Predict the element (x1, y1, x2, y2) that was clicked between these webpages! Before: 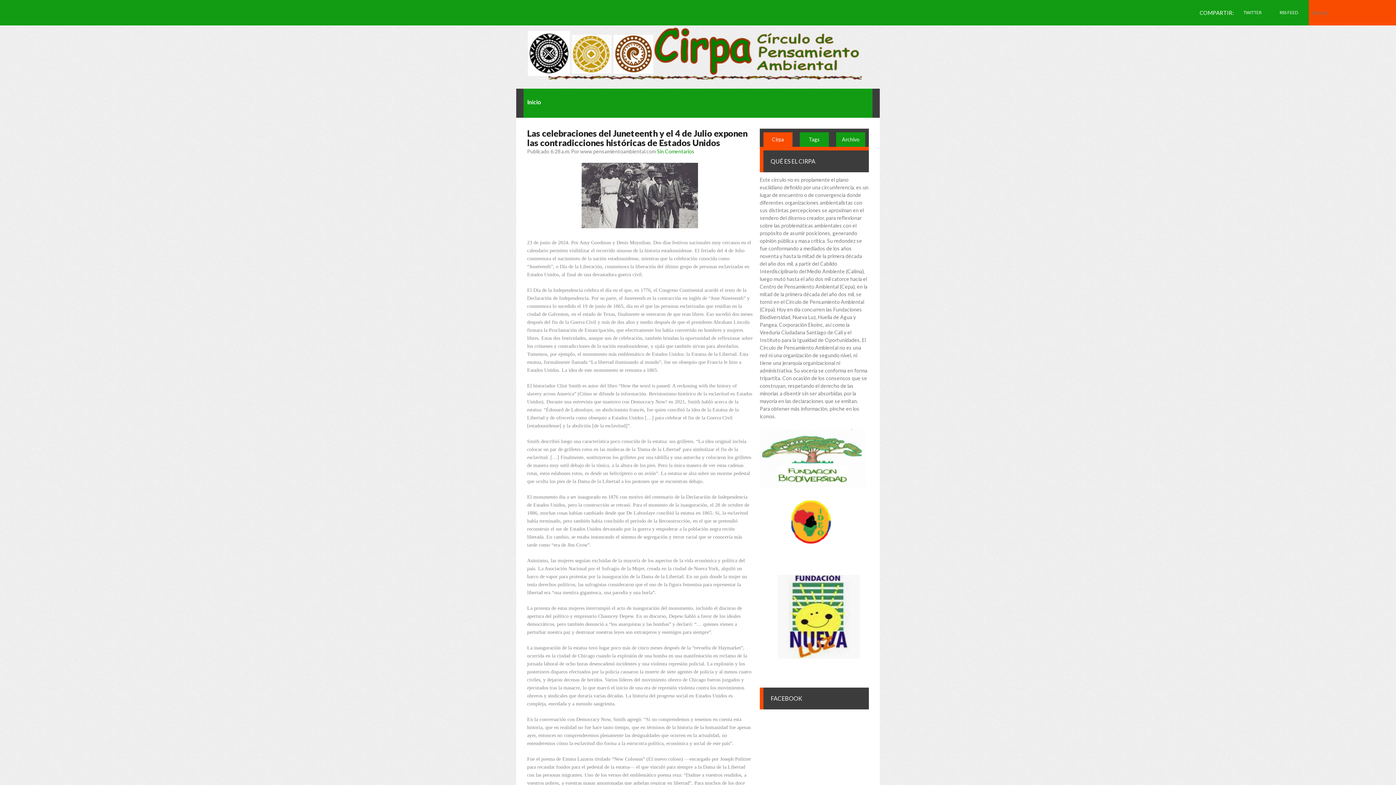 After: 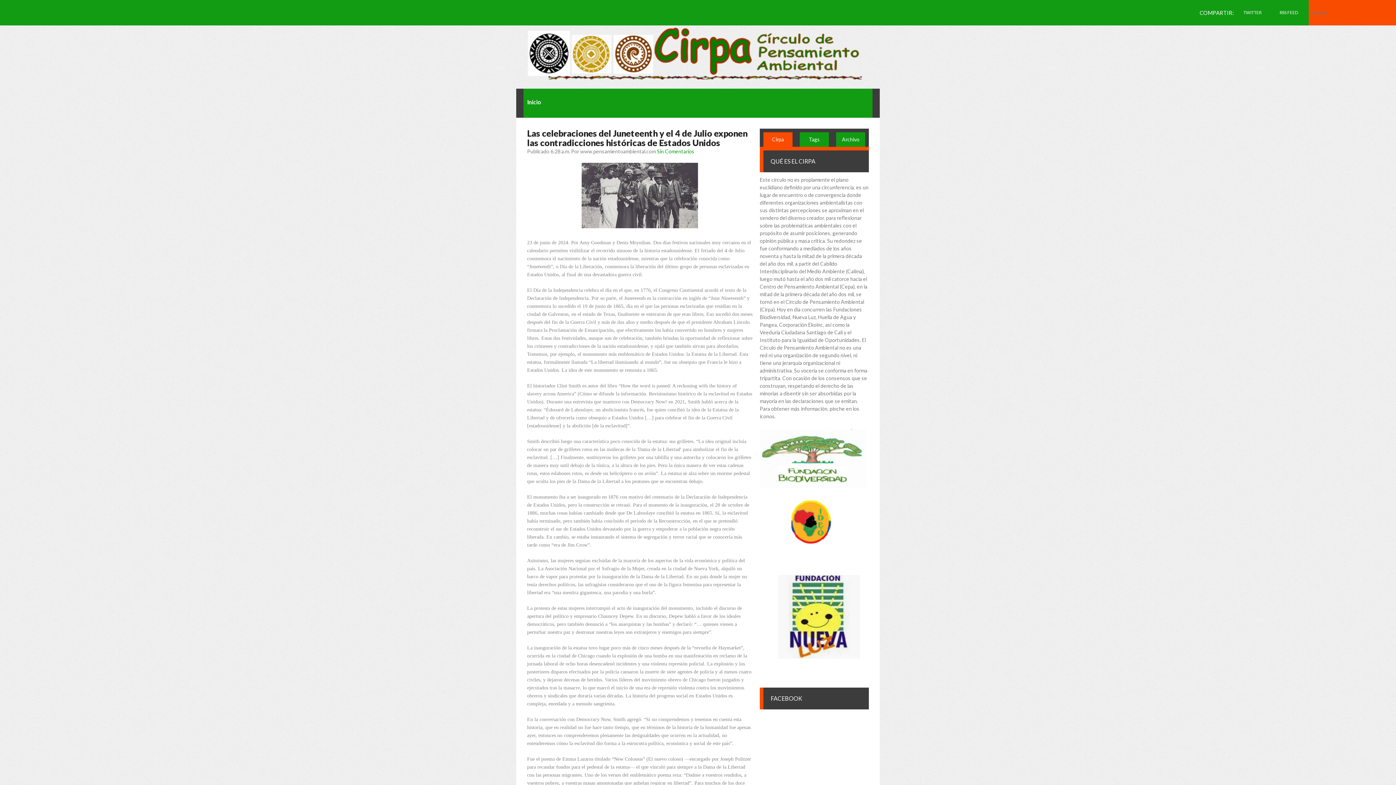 Action: bbox: (527, 128, 747, 148) label: Las celebraciones del Juneteenth y el 4 de Julio exponen las contradicciones históricas de Estados Unidos